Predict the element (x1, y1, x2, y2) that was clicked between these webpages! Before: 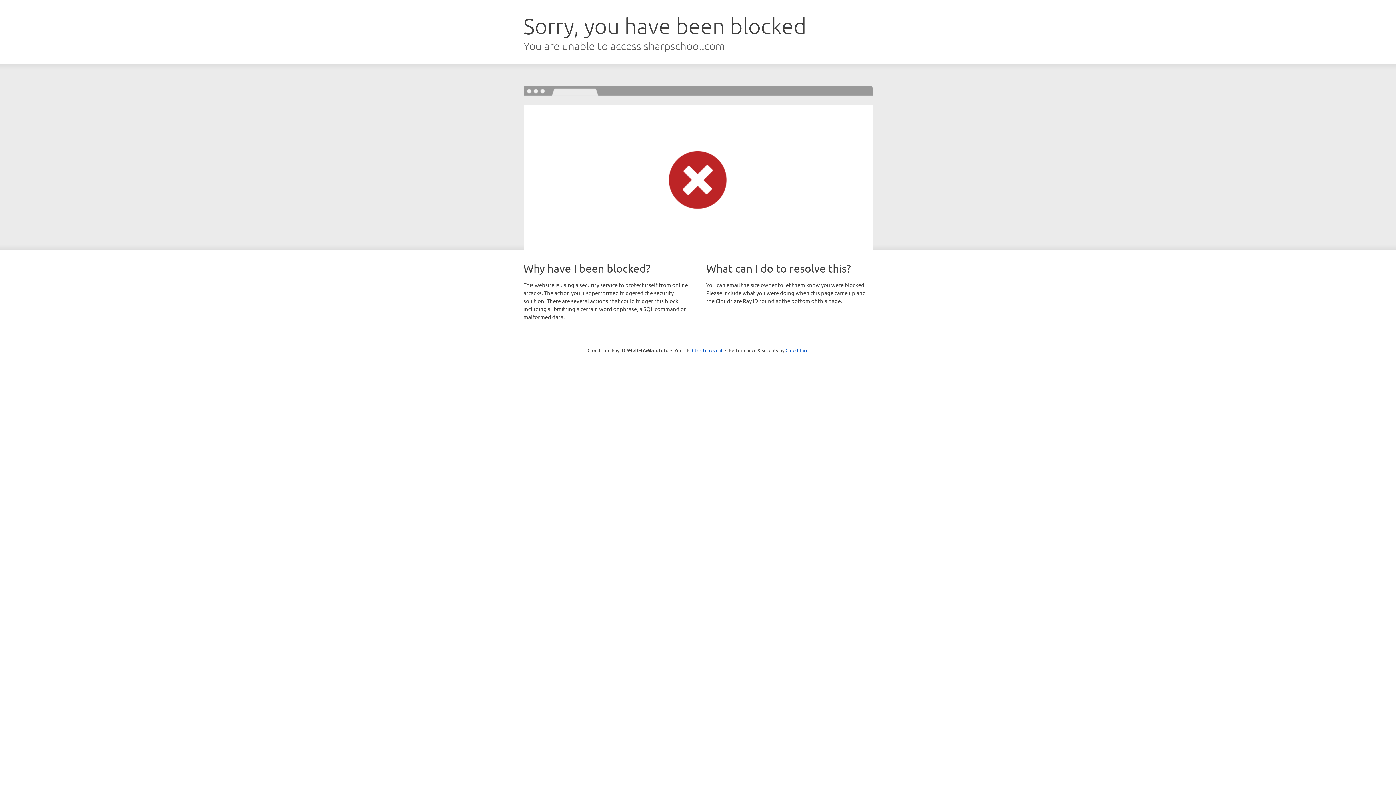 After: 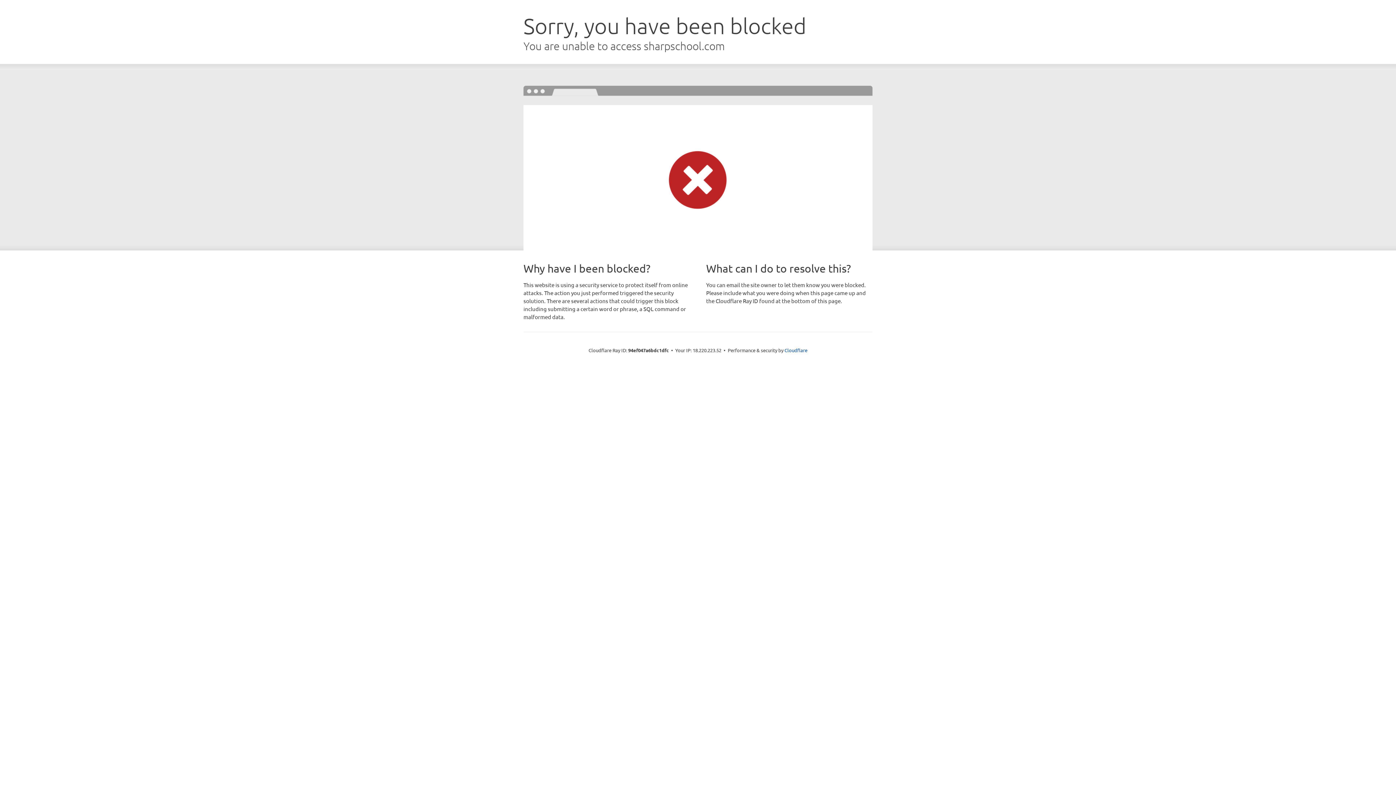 Action: bbox: (692, 346, 722, 353) label: Click to reveal